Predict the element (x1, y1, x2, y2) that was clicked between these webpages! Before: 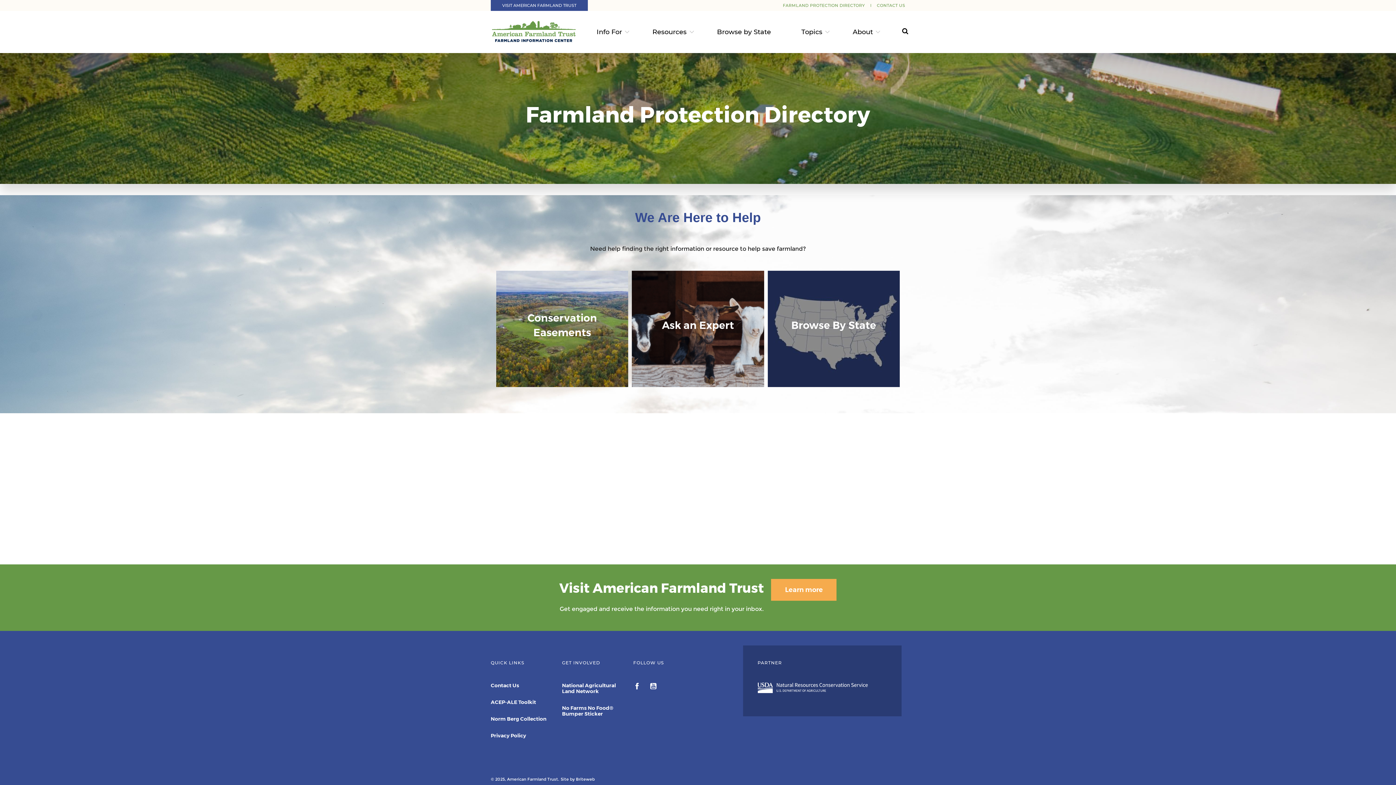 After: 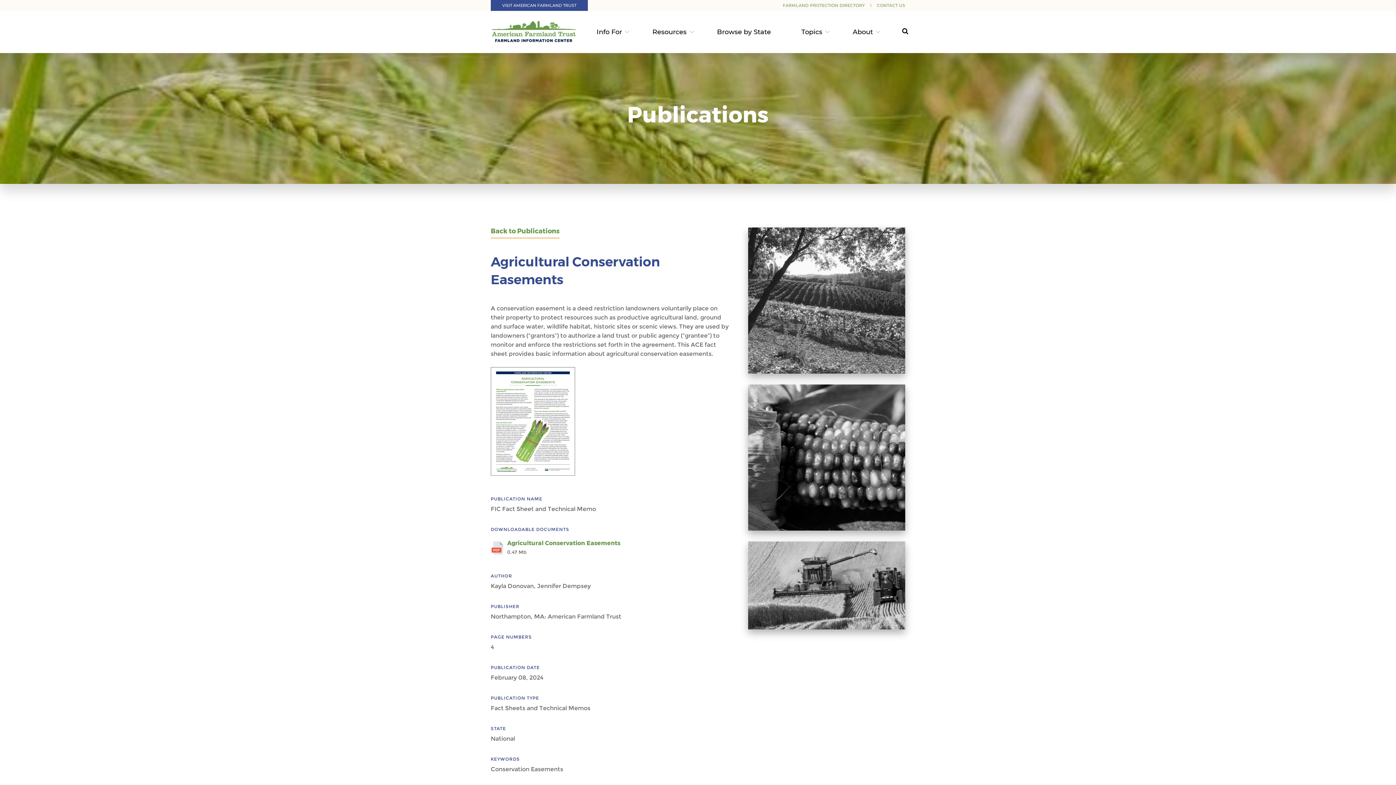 Action: label: Learn More bbox: (543, 376, 581, 390)